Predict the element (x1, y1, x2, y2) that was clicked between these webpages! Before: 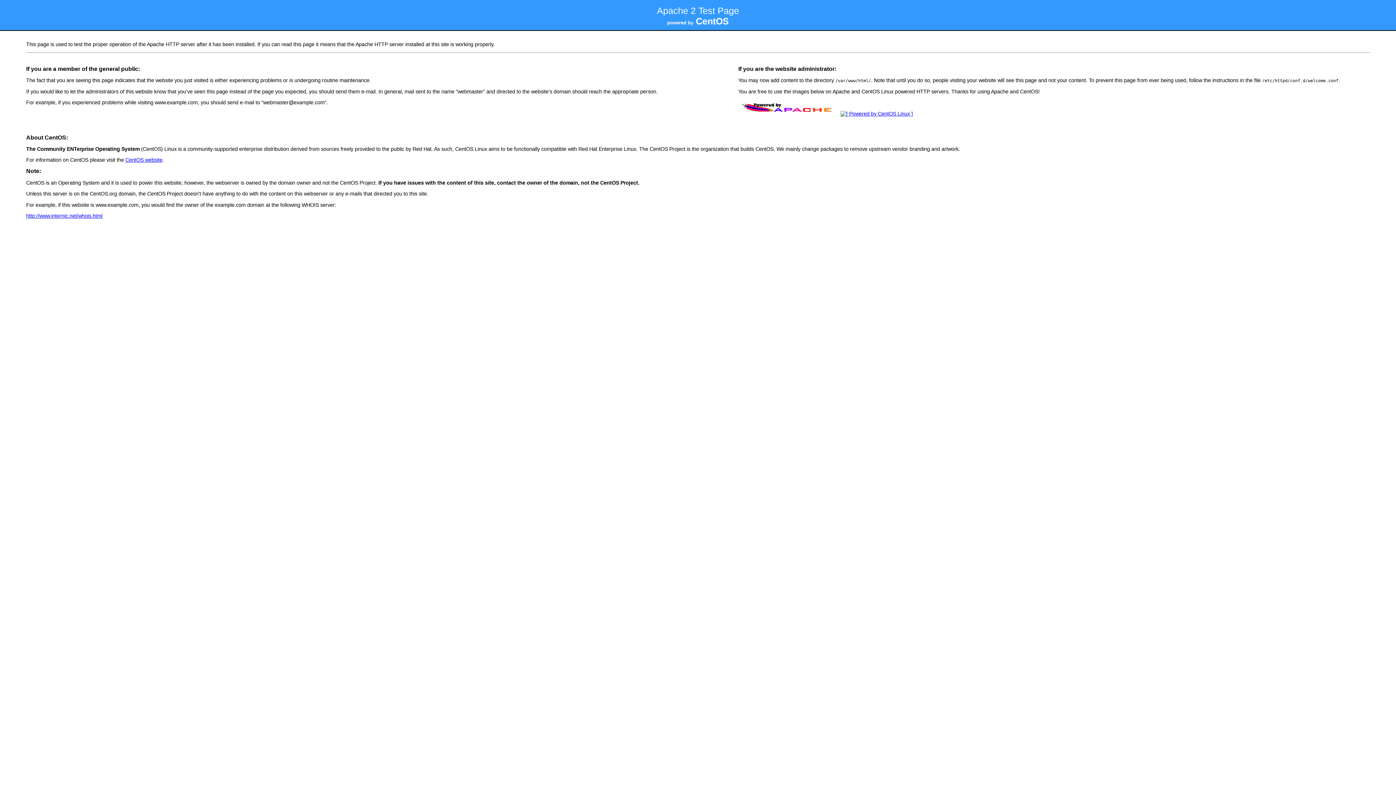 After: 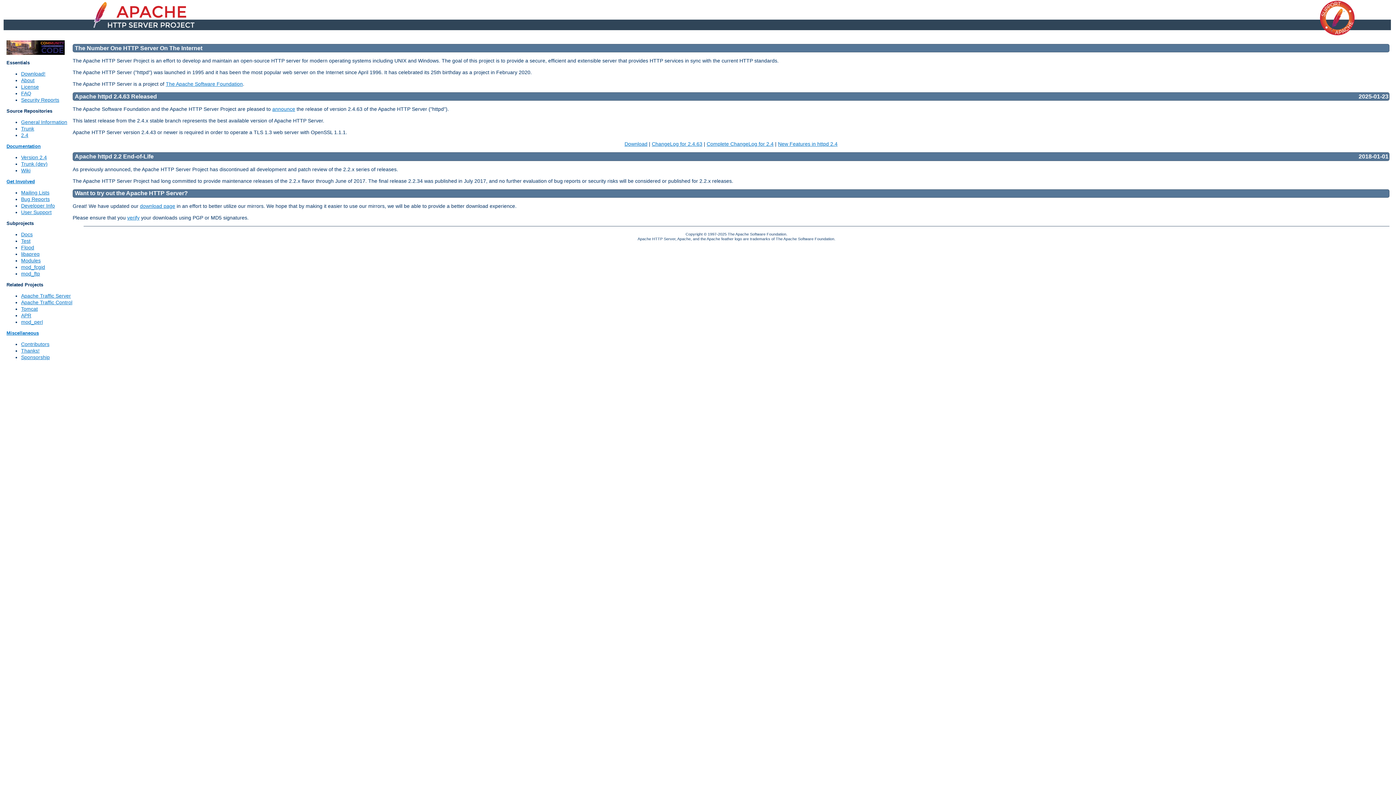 Action: bbox: (738, 111, 837, 116)